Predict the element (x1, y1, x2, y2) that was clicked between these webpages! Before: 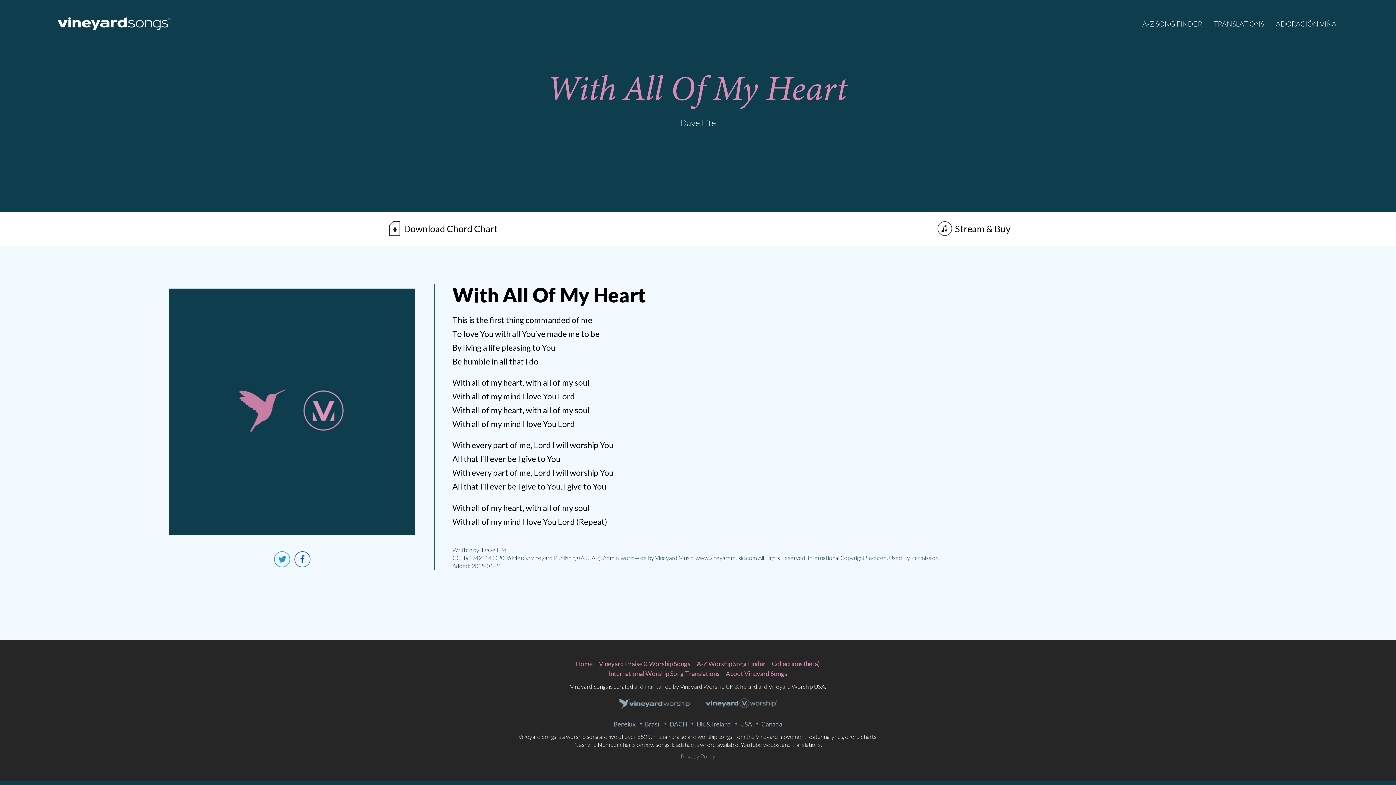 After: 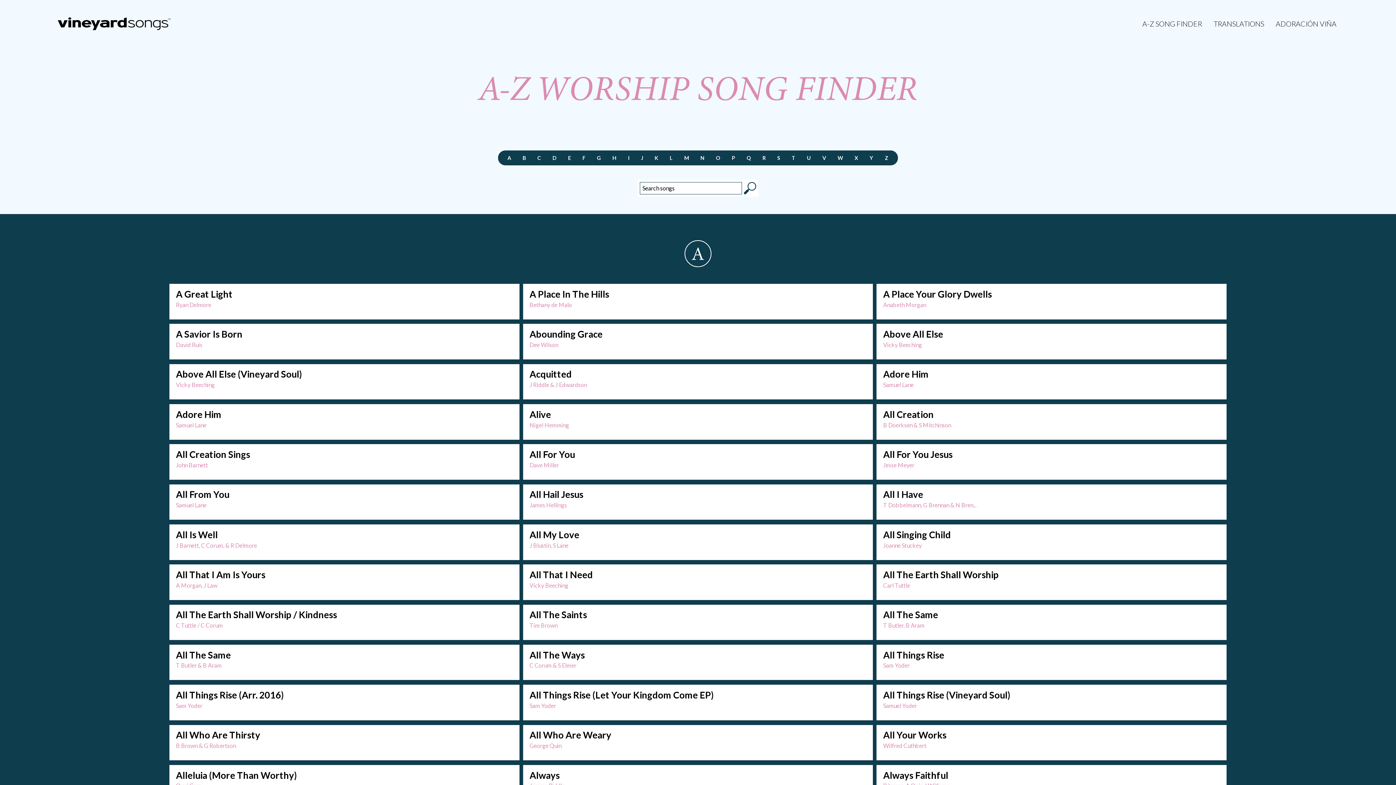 Action: label: A-Z SONG FINDER bbox: (1139, 17, 1205, 30)